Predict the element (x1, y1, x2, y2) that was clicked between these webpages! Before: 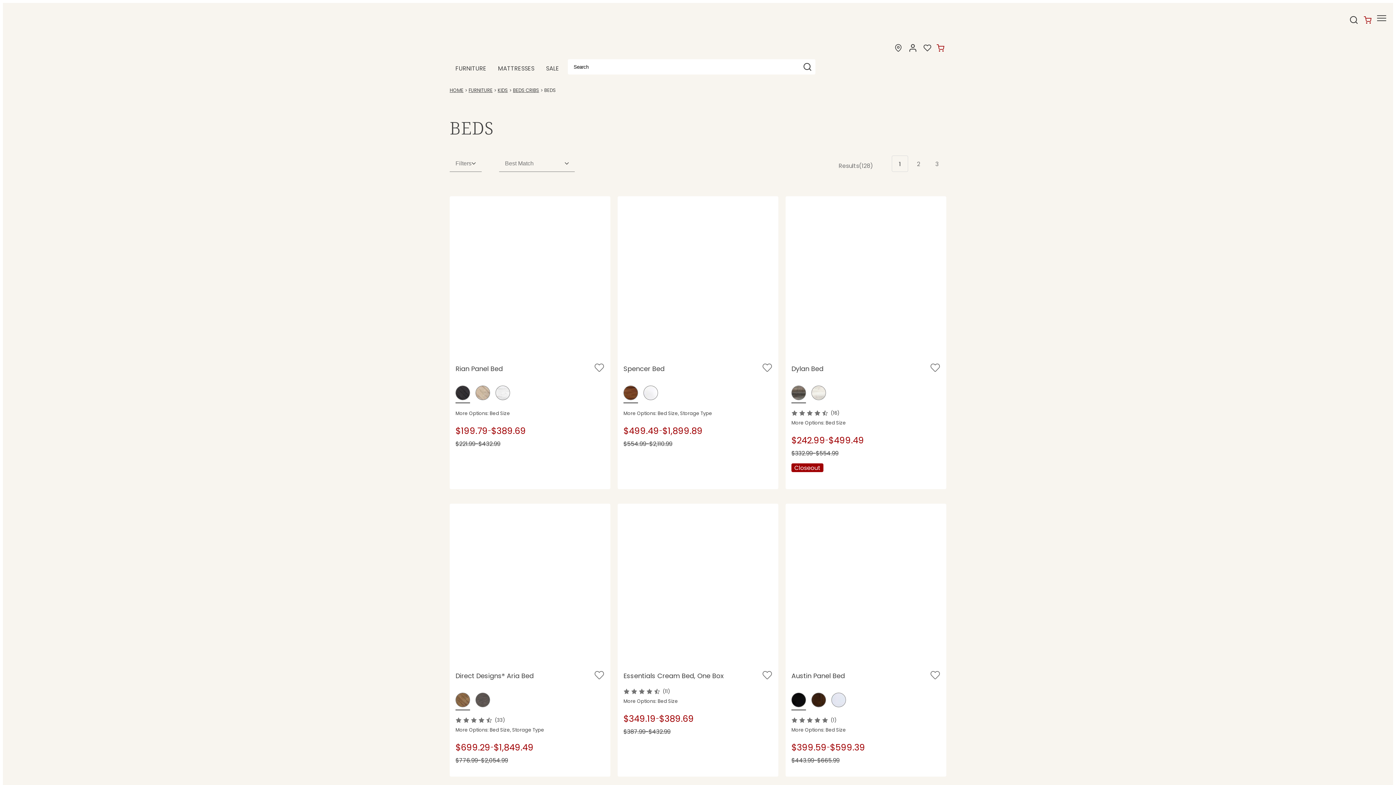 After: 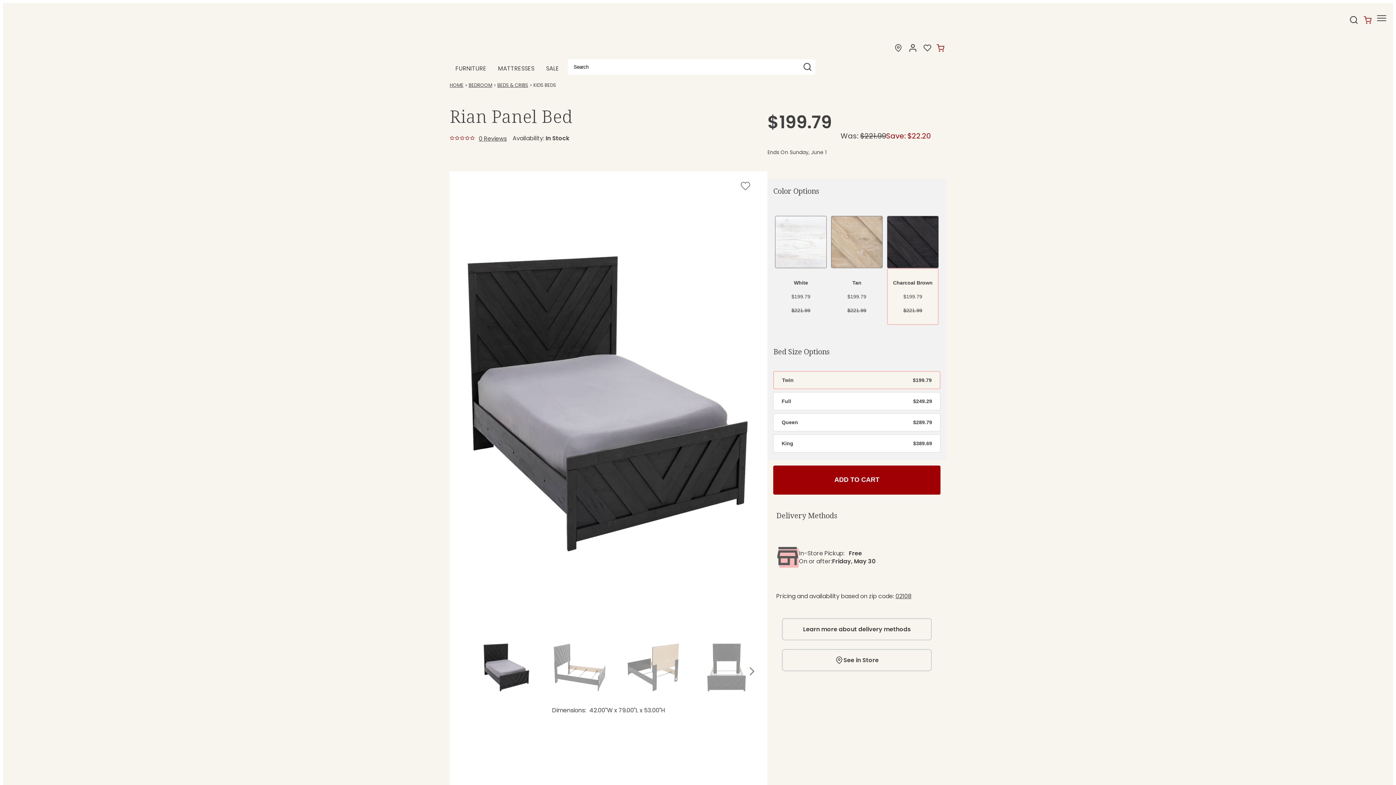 Action: bbox: (449, 196, 610, 359)